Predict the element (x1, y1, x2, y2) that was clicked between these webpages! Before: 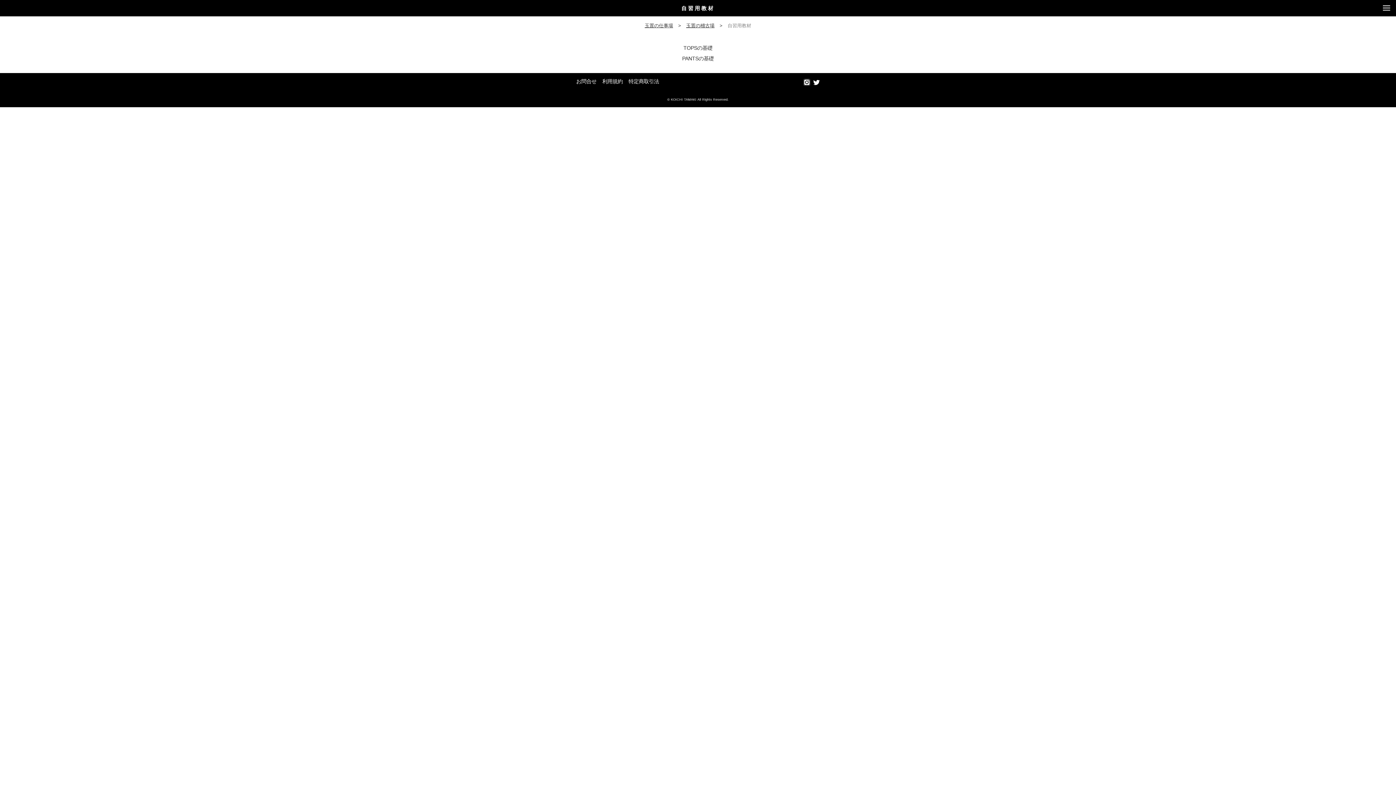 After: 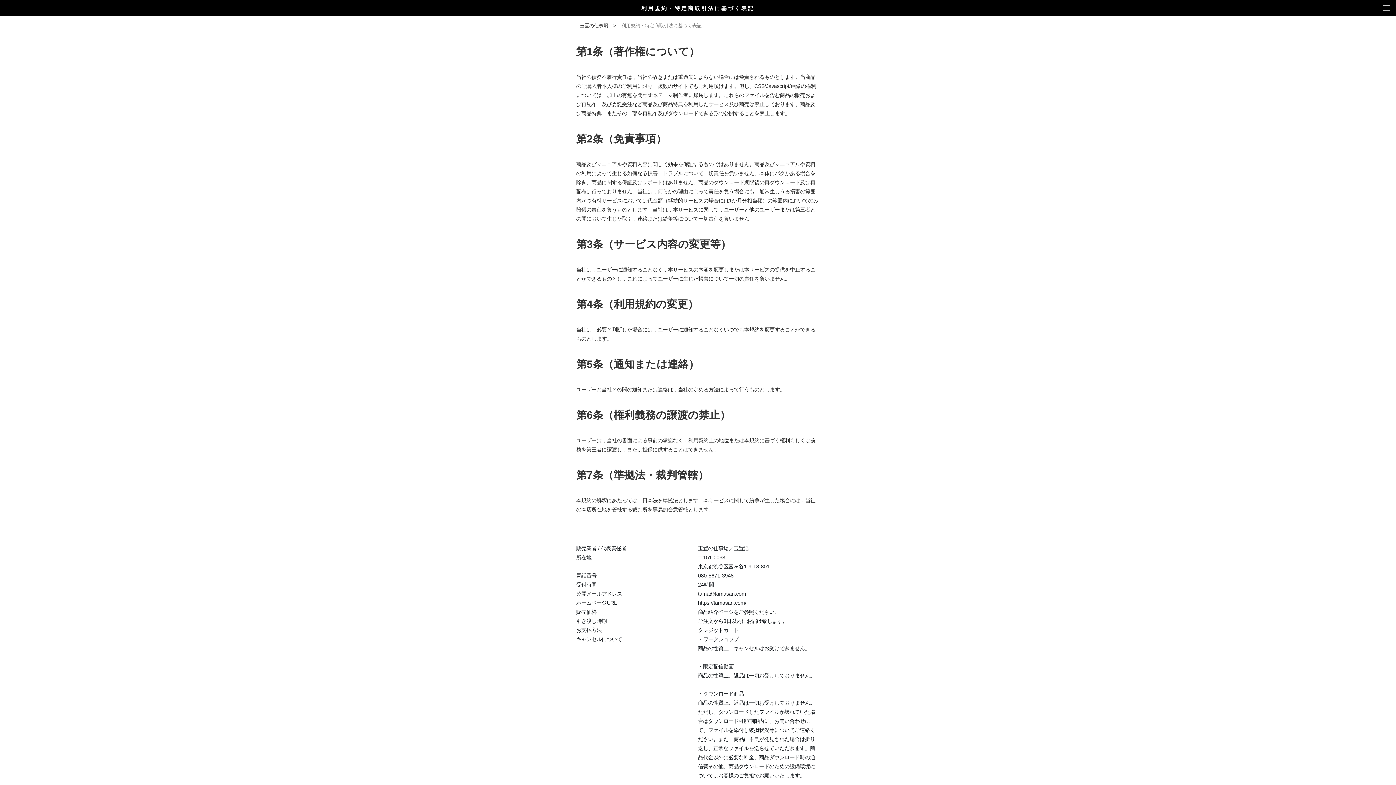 Action: label: 利用規約 bbox: (602, 79, 622, 84)